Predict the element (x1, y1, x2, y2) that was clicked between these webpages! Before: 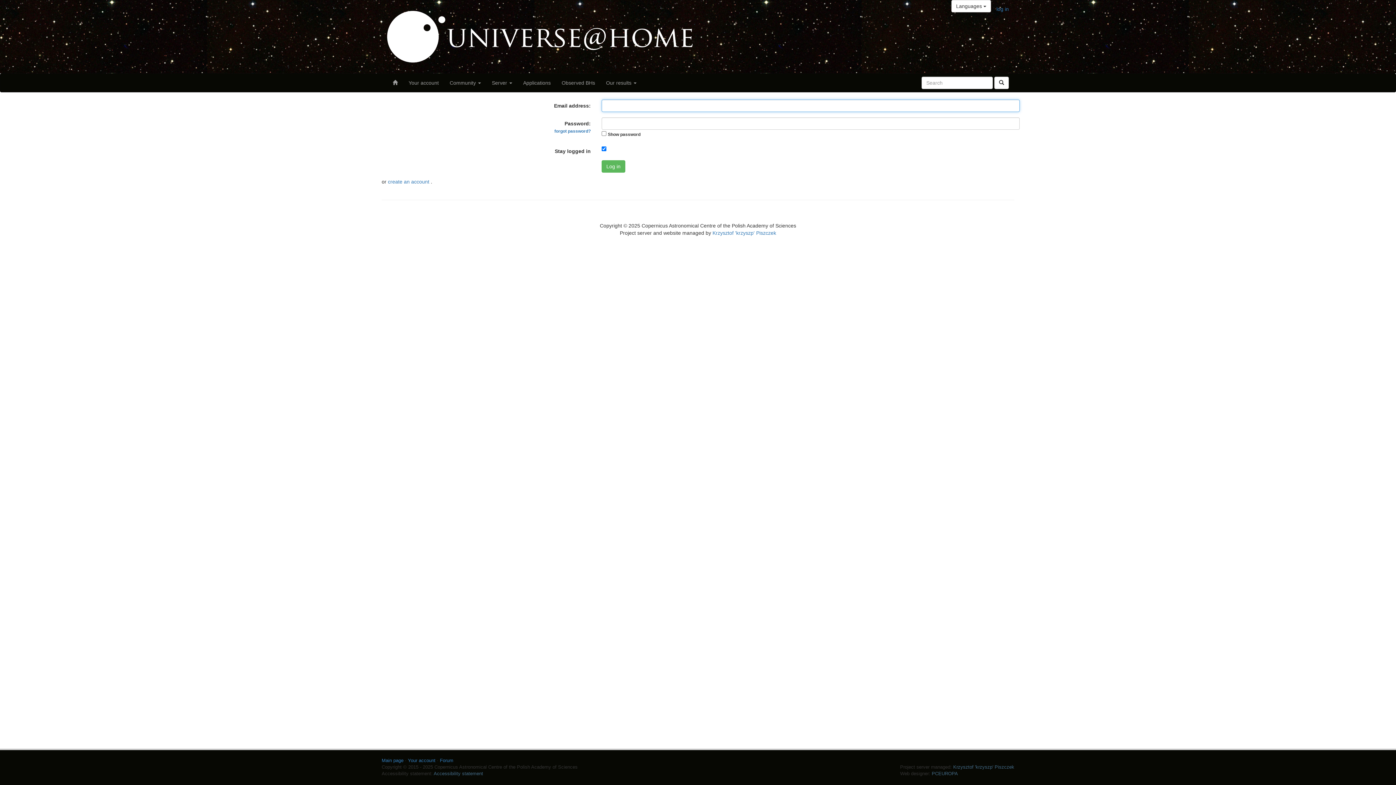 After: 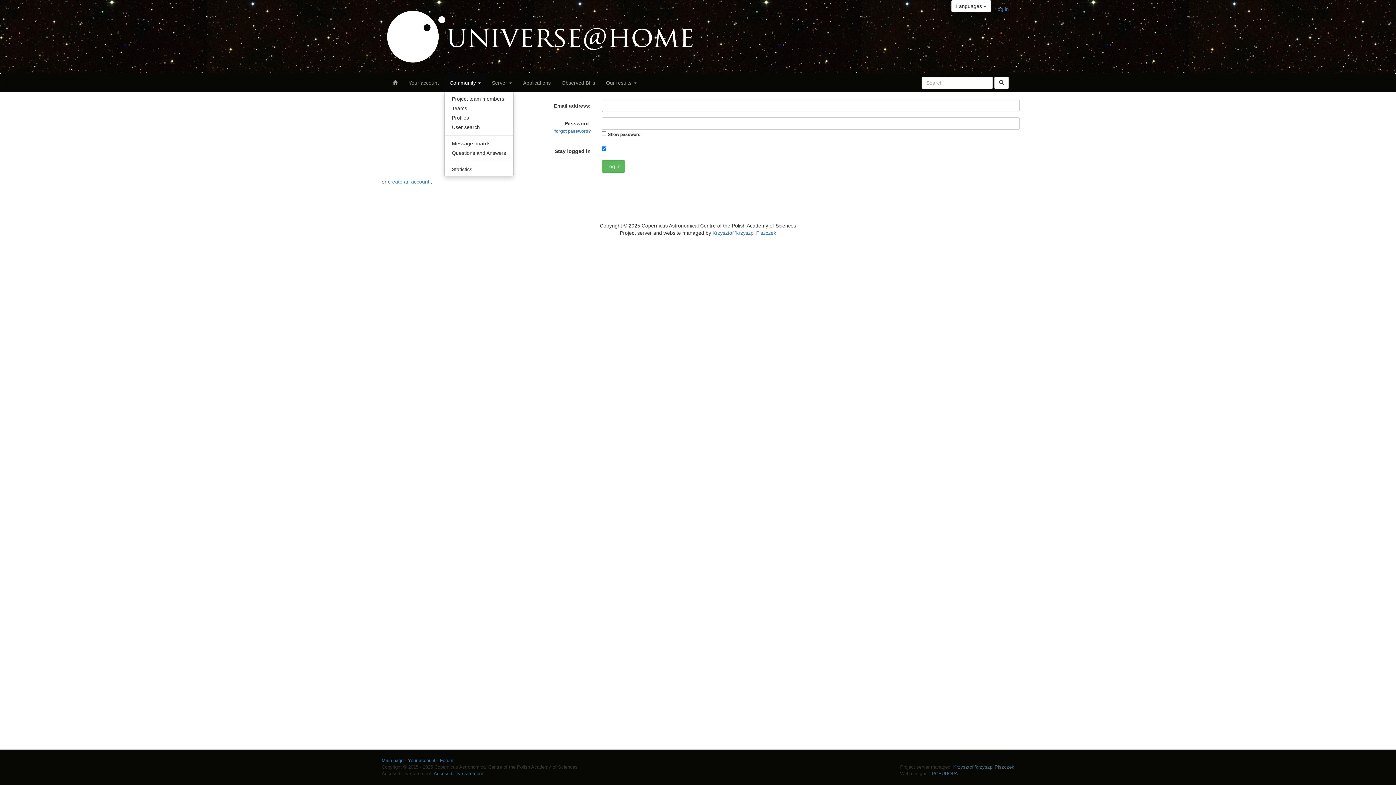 Action: bbox: (444, 73, 486, 91) label: Community 